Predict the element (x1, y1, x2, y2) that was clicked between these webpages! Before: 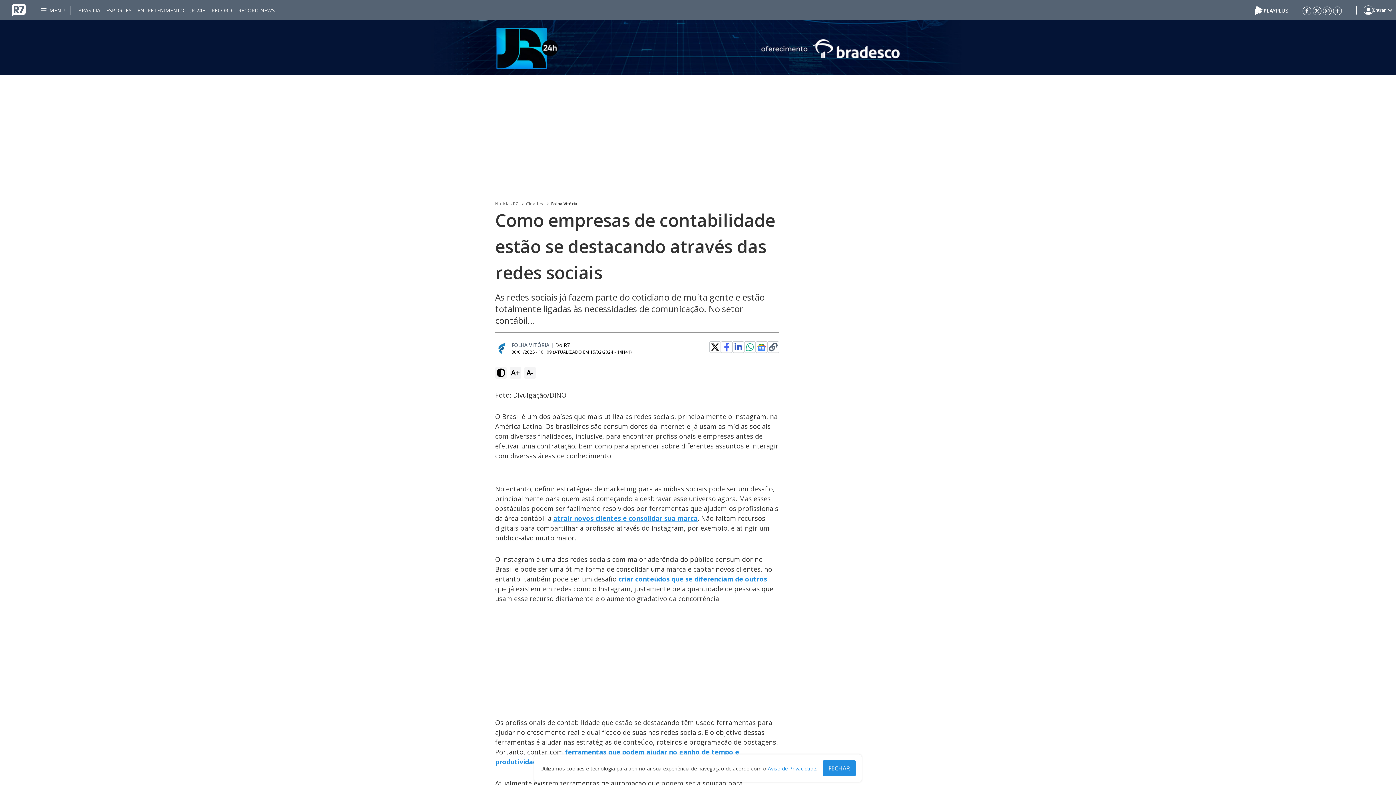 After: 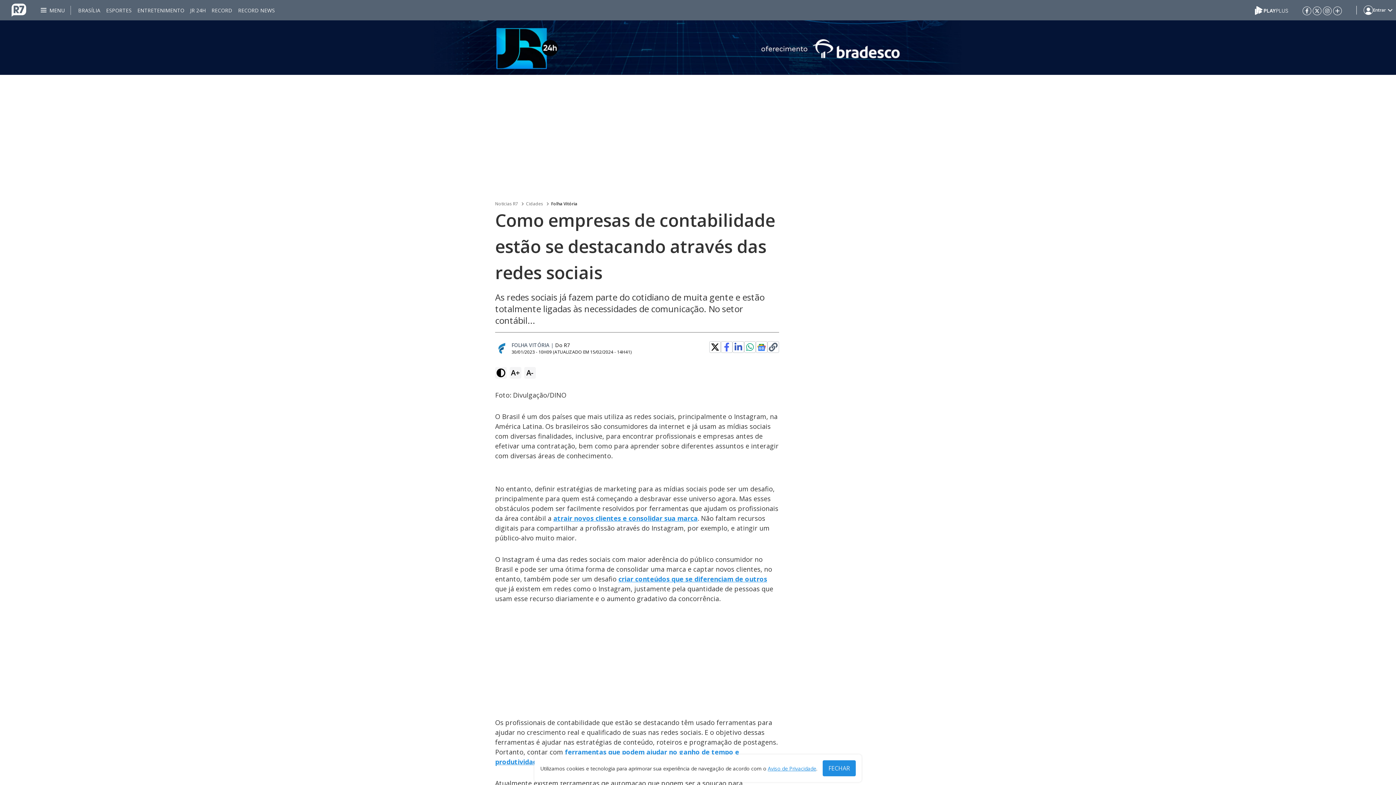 Action: bbox: (1302, 6, 1311, 14)